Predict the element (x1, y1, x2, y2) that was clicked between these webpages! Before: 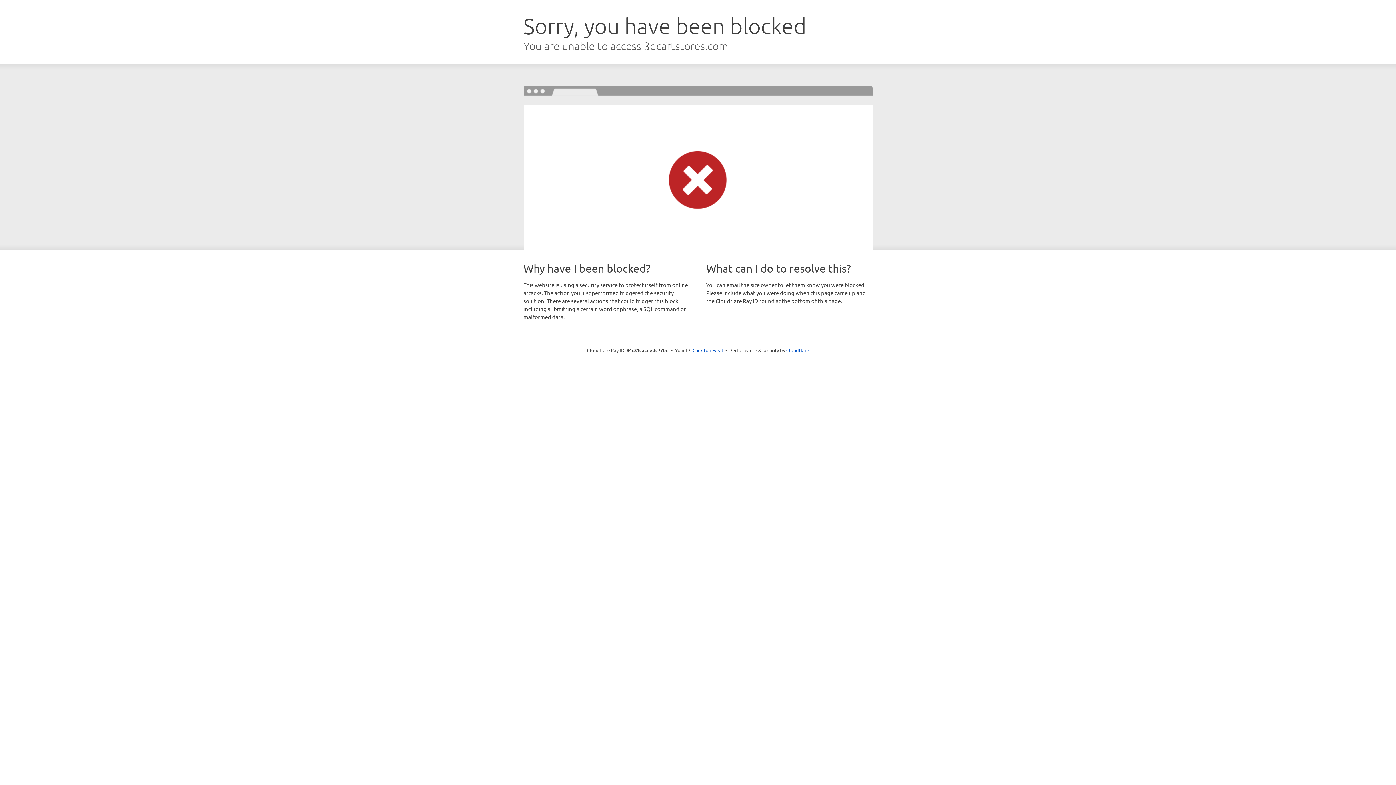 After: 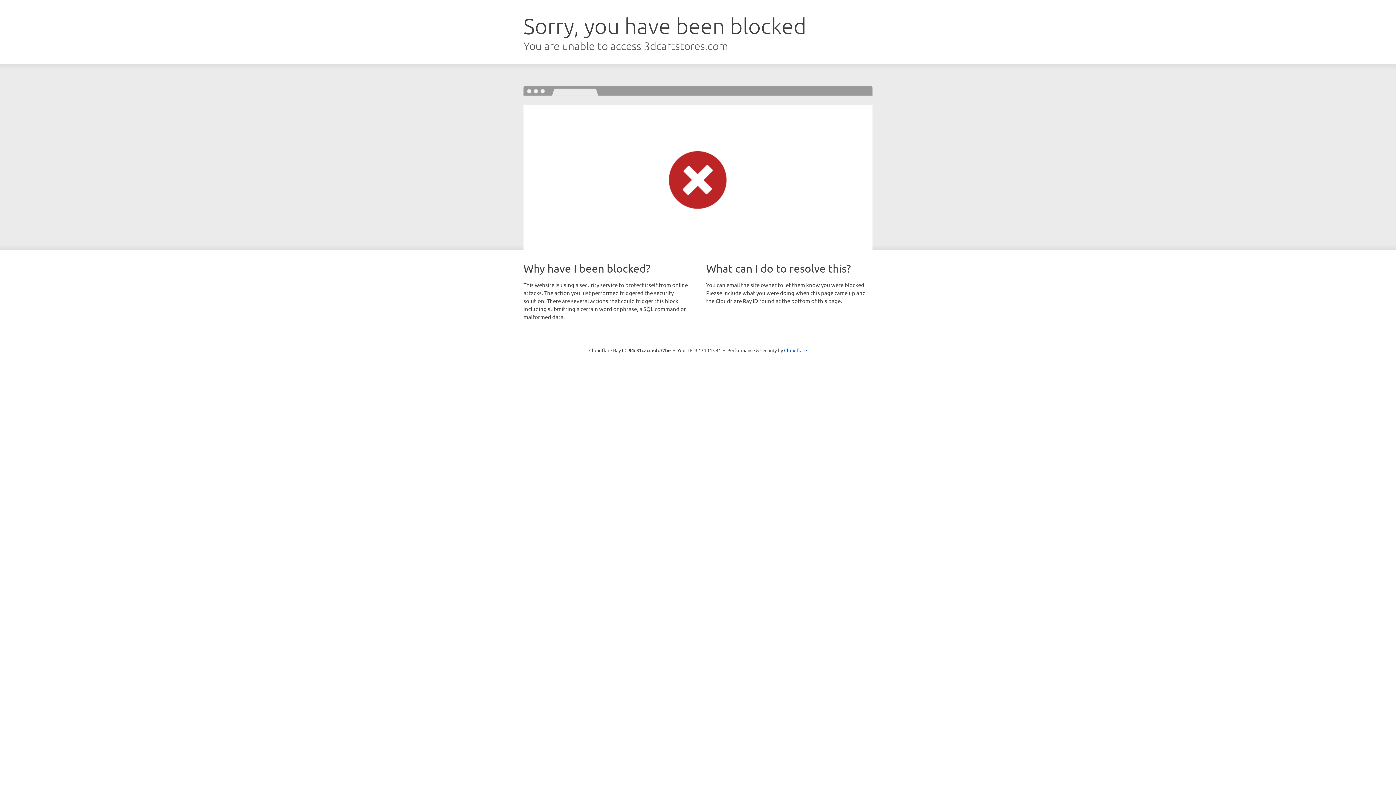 Action: bbox: (692, 346, 723, 353) label: Click to reveal